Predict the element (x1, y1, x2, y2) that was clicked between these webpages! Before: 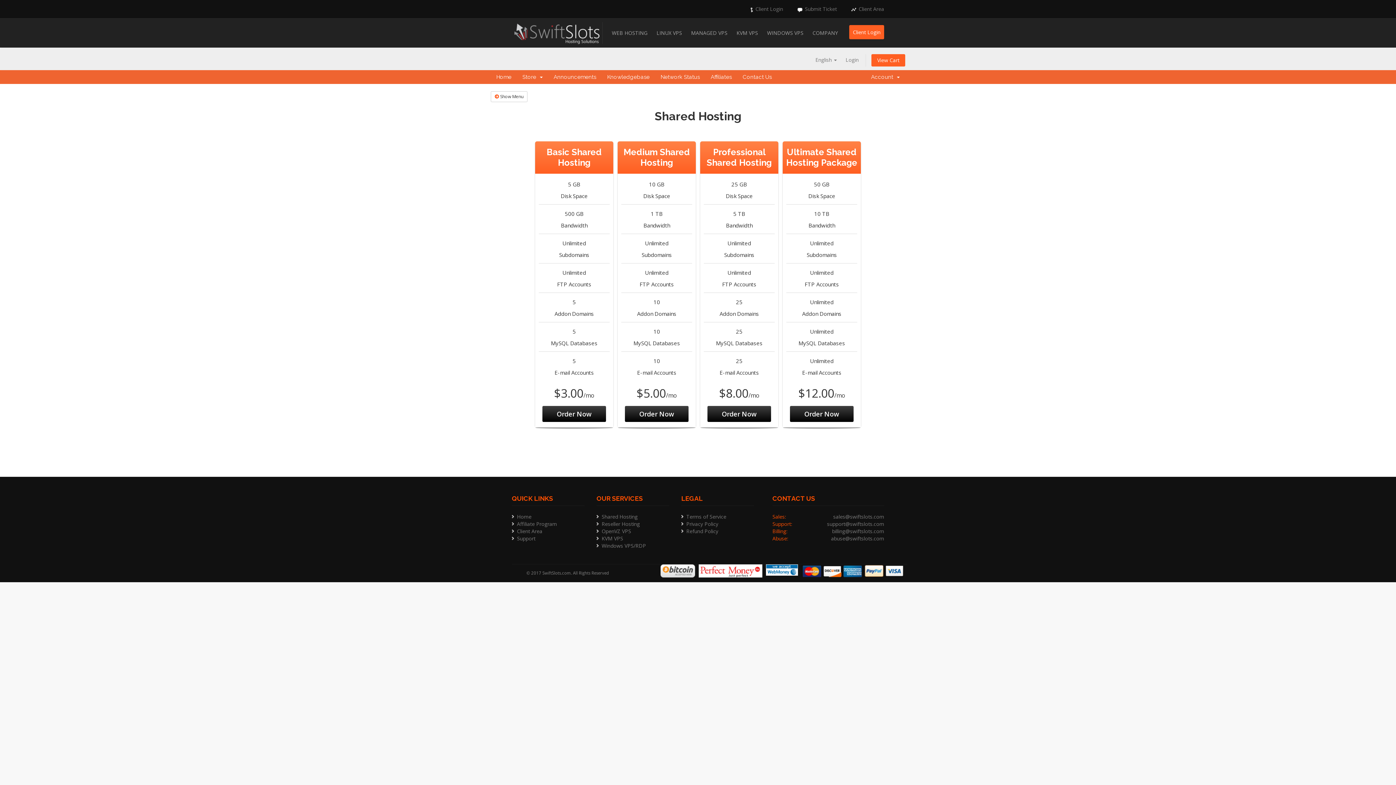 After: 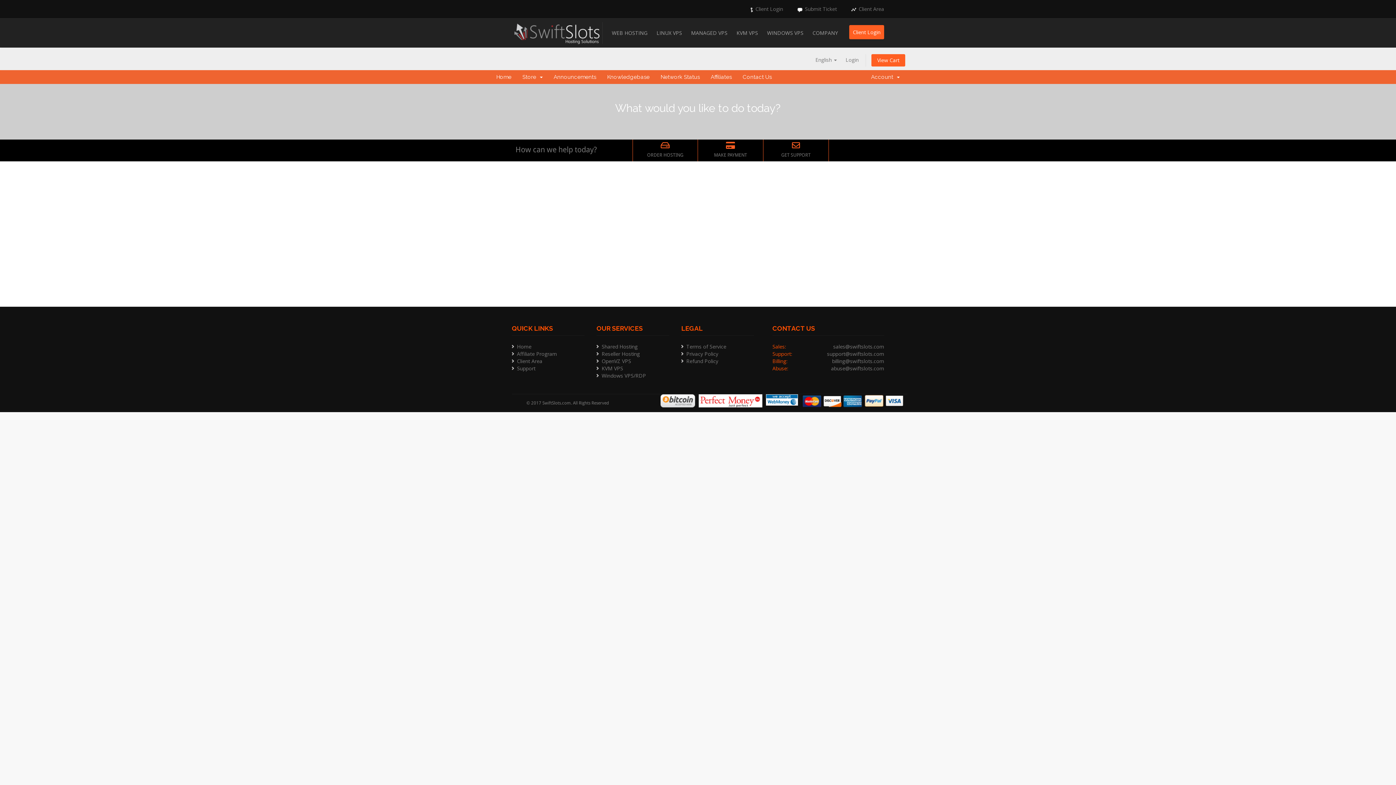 Action: bbox: (490, 70, 517, 84) label: Home